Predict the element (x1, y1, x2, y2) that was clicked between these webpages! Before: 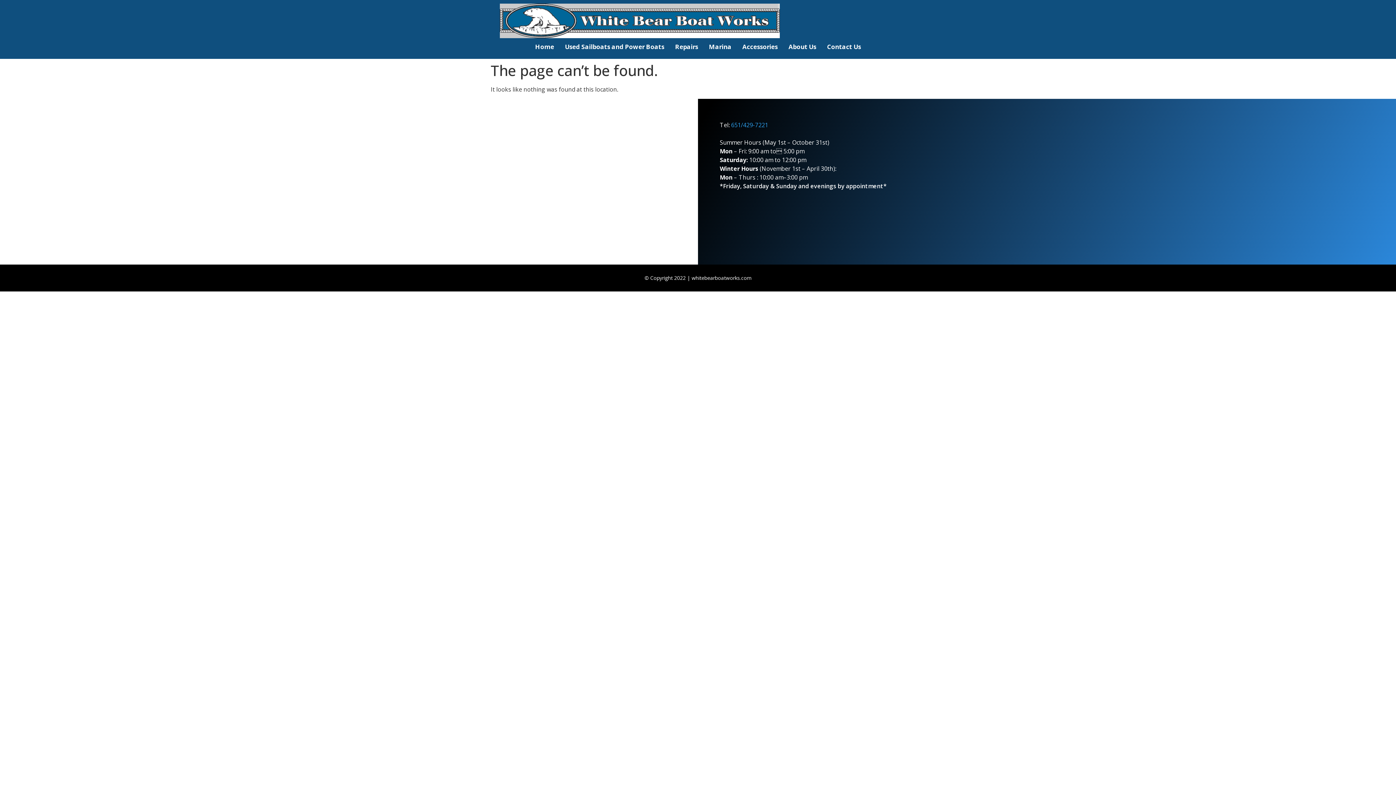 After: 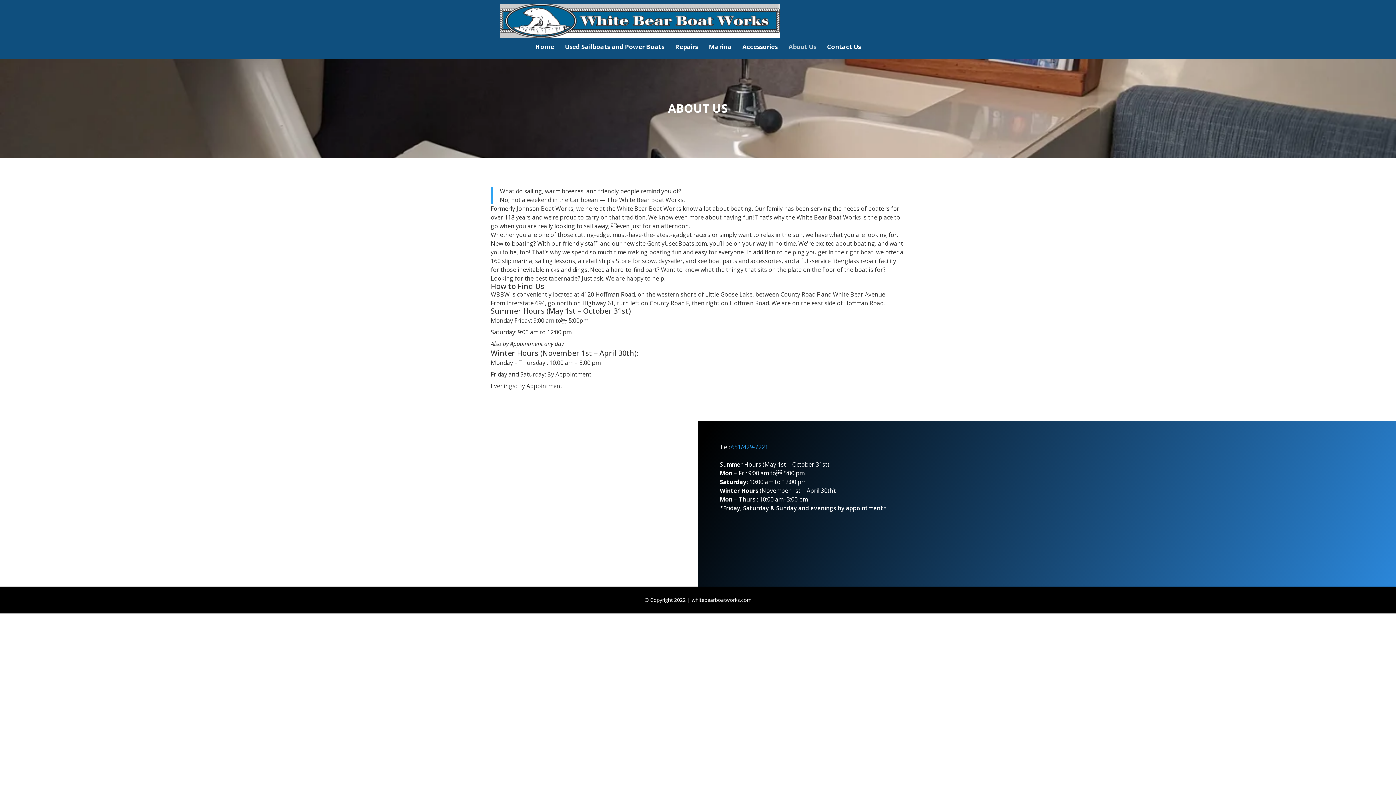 Action: label: About Us bbox: (783, 38, 821, 55)